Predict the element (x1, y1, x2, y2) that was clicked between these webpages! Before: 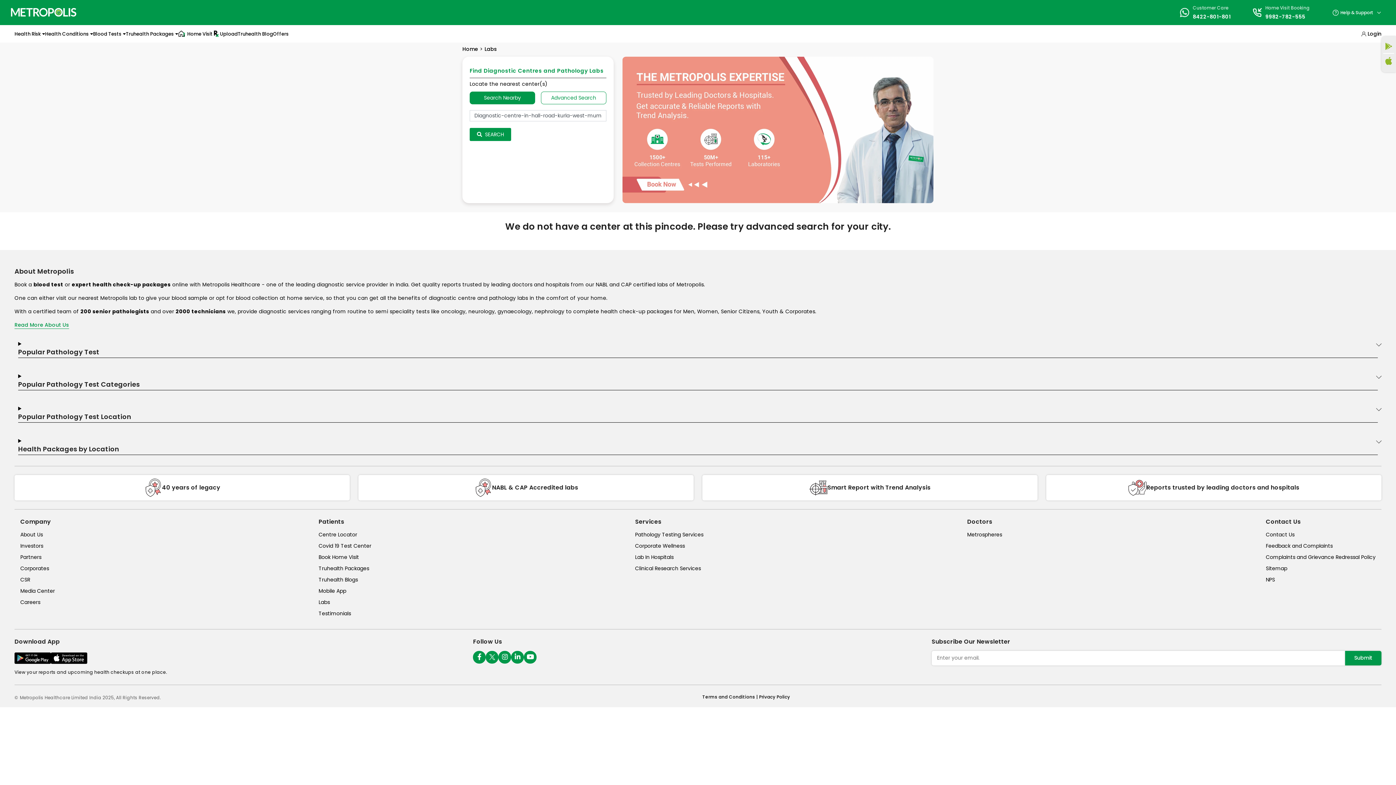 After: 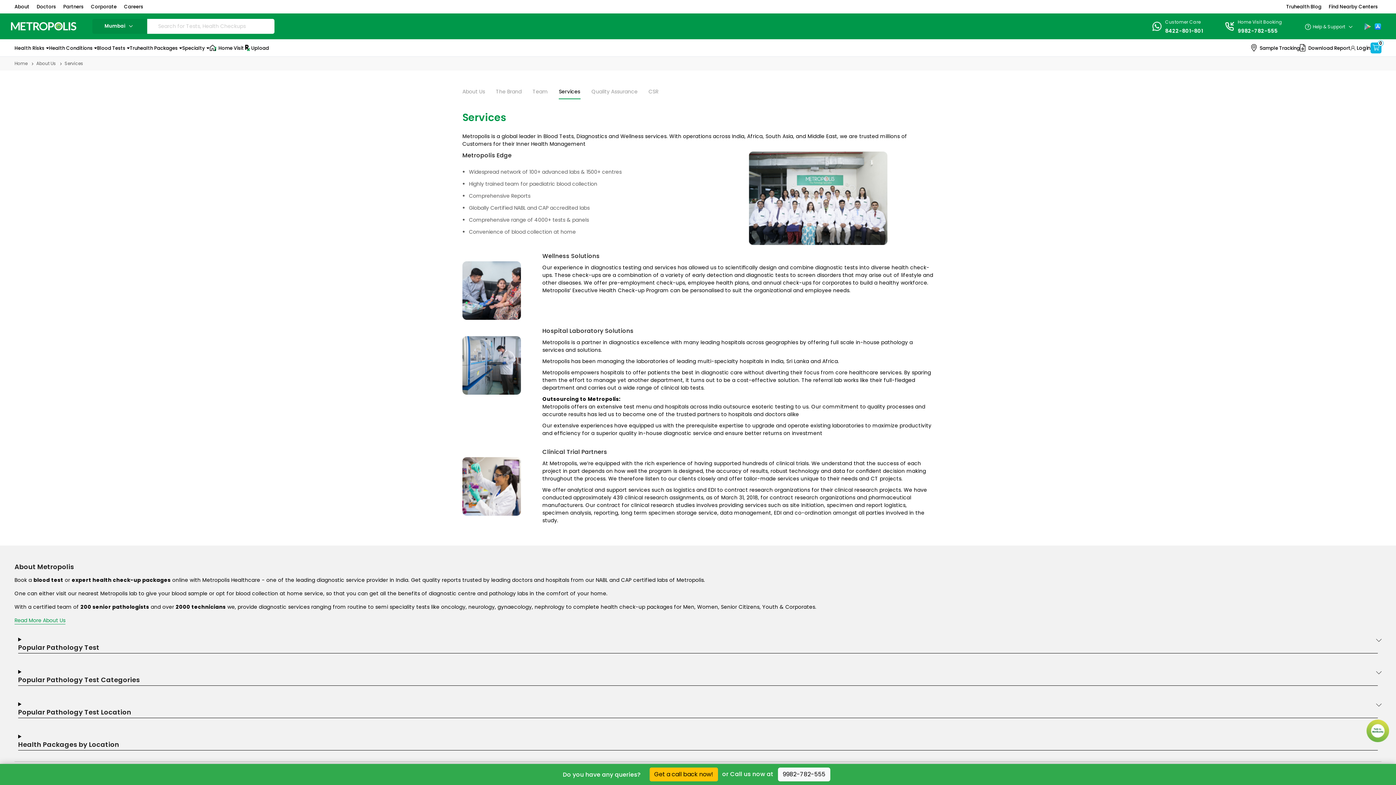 Action: label: pathology-testing-services bbox: (635, 531, 703, 538)